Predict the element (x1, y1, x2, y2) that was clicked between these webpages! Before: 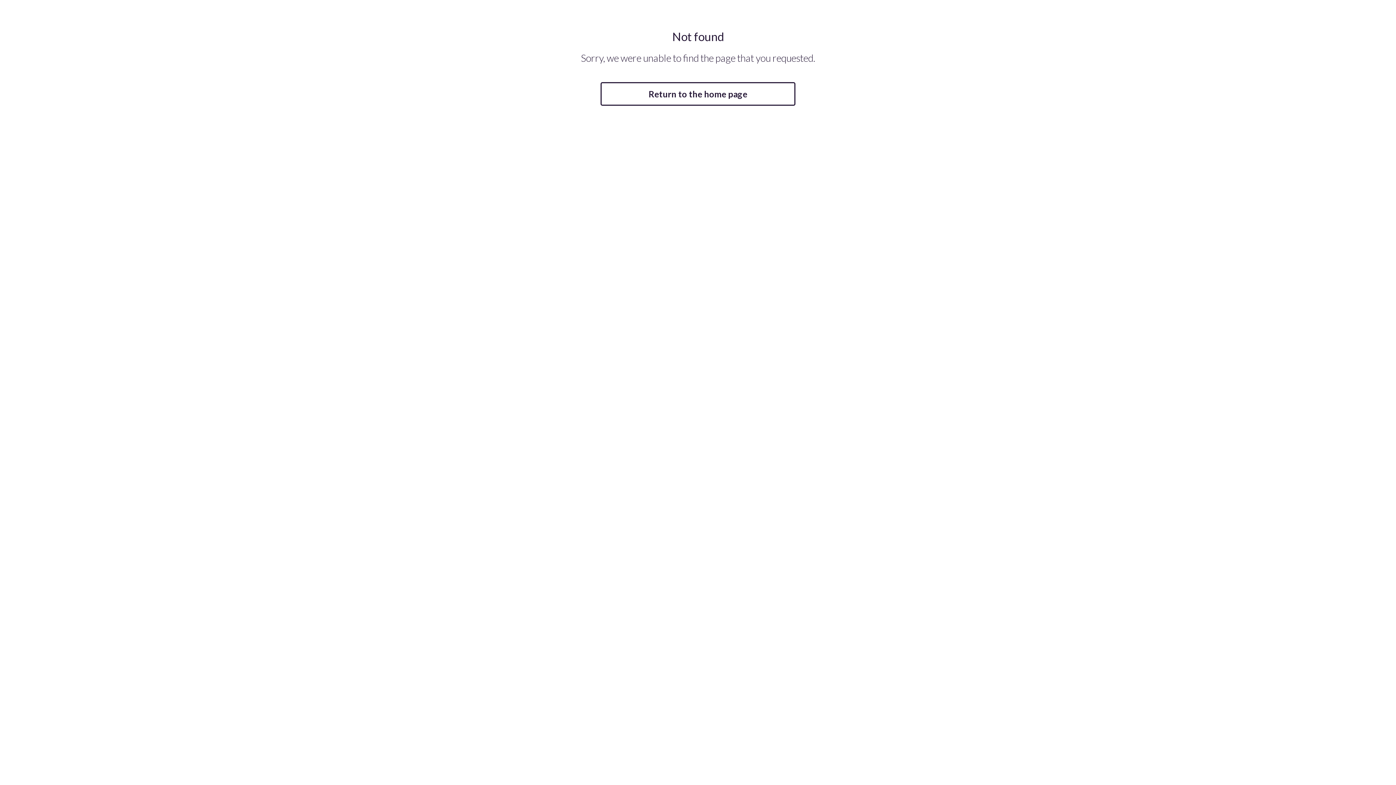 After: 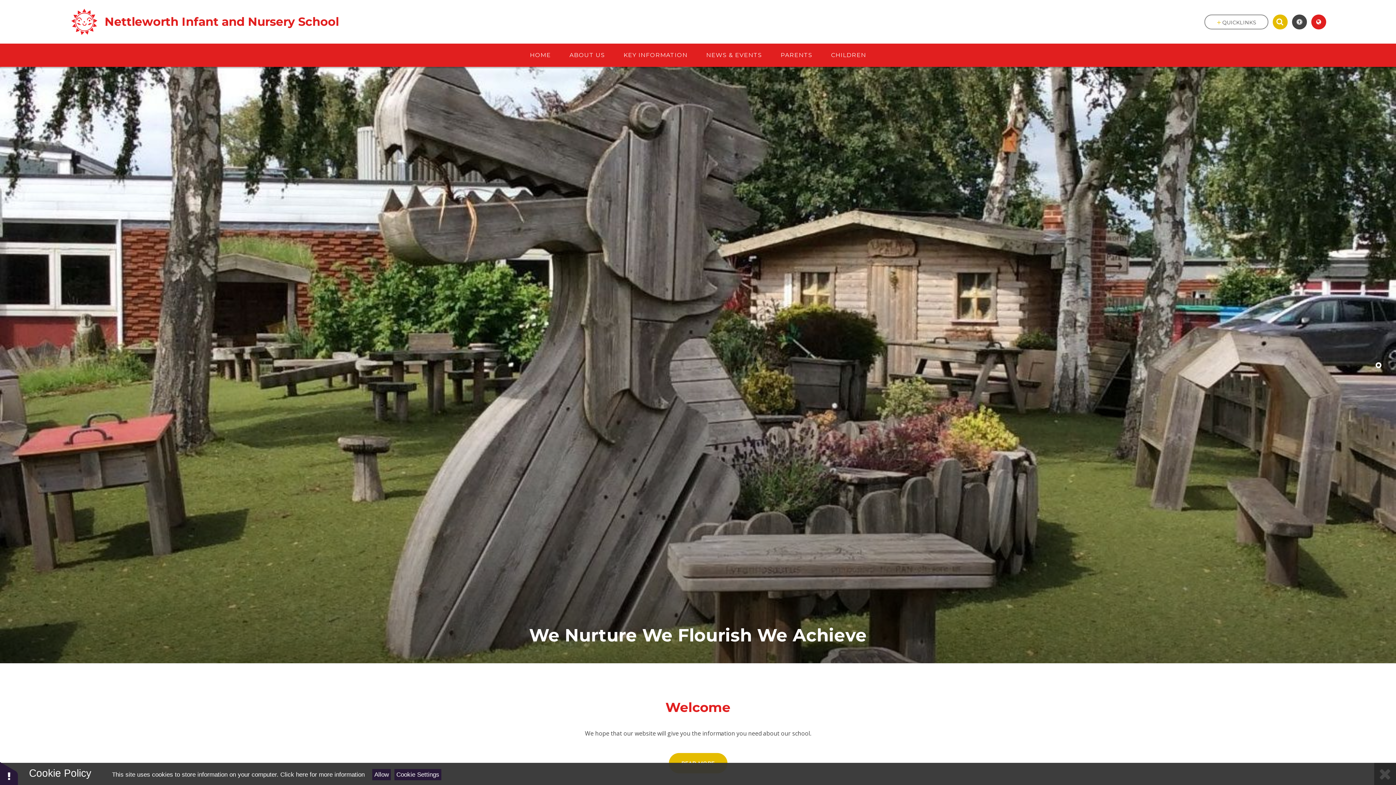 Action: bbox: (600, 82, 795, 105) label: Return to the home page